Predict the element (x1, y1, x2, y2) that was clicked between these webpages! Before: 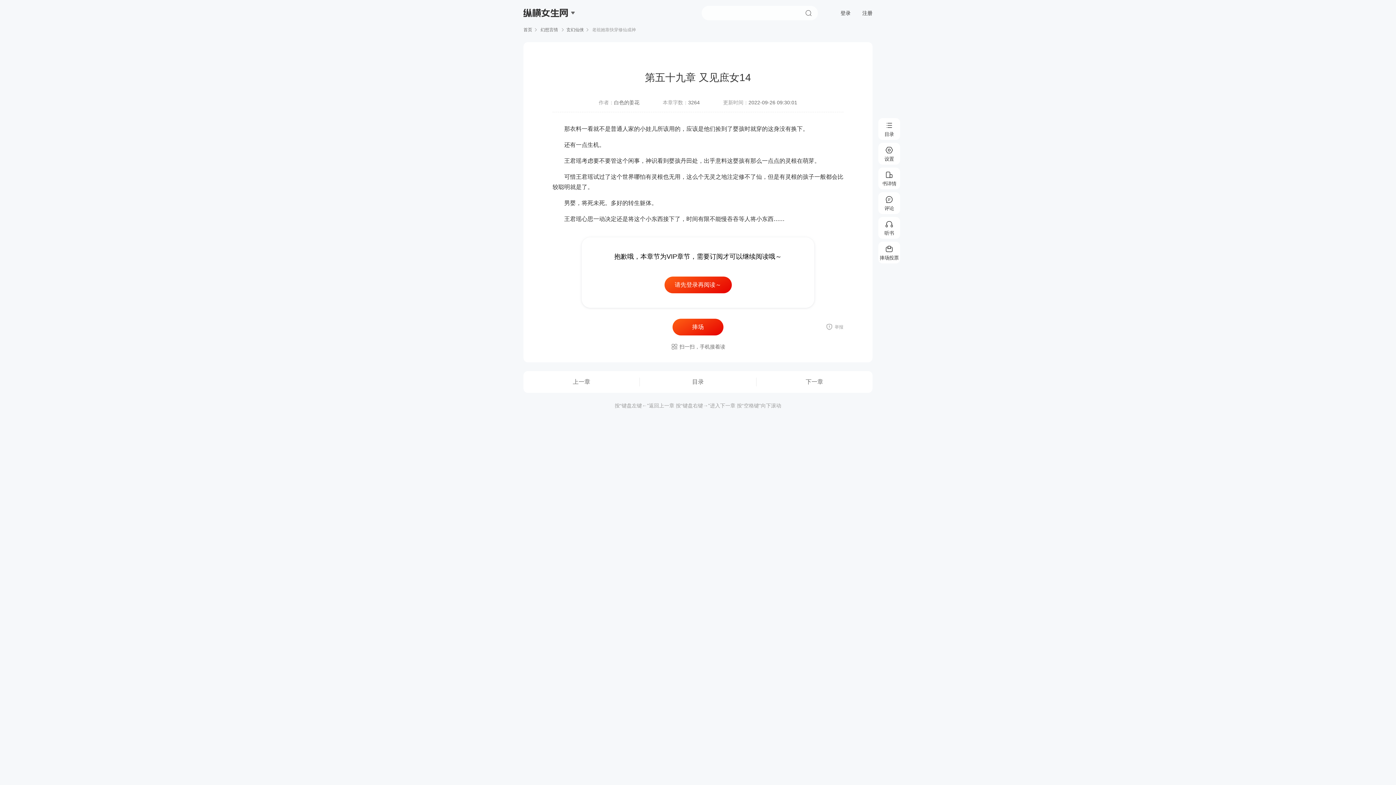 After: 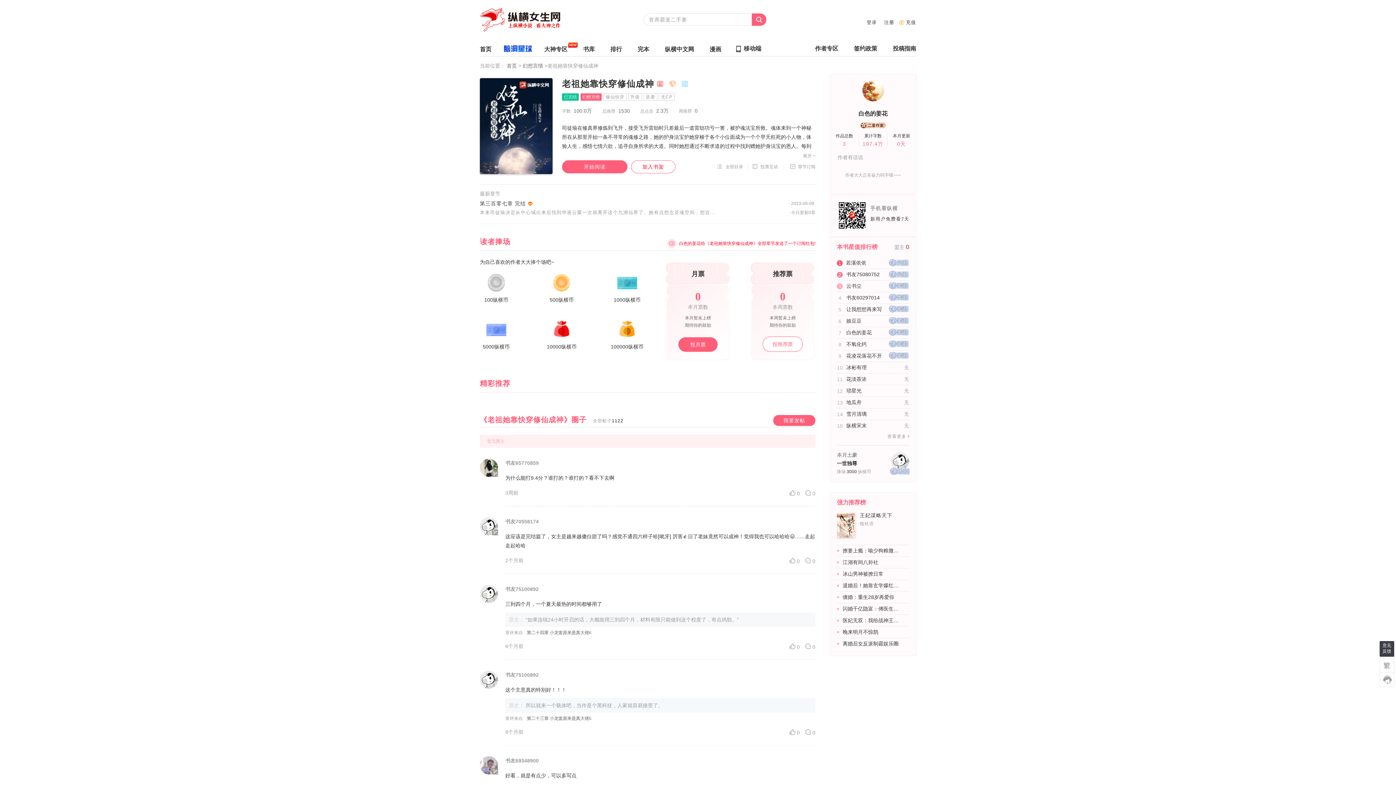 Action: label: 书详情 bbox: (878, 167, 900, 187)